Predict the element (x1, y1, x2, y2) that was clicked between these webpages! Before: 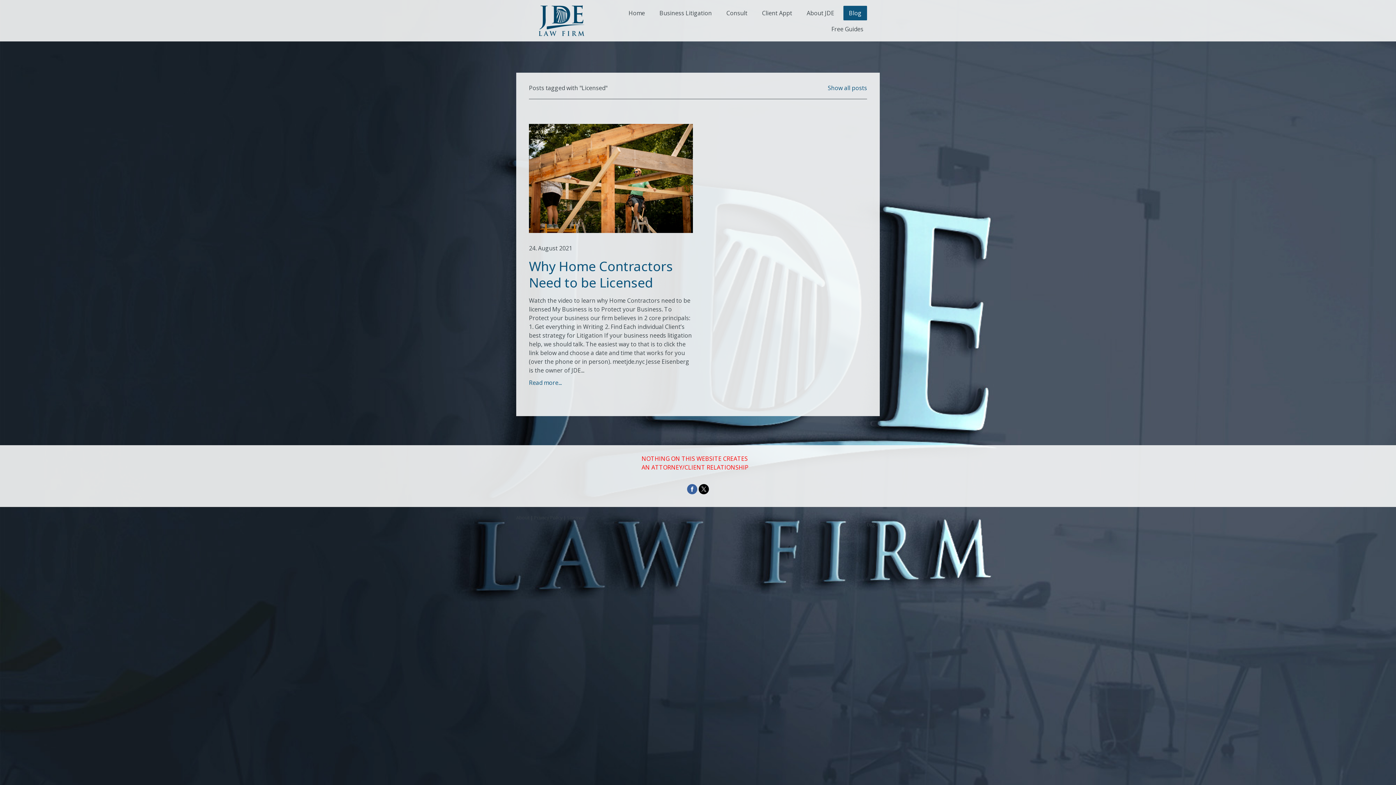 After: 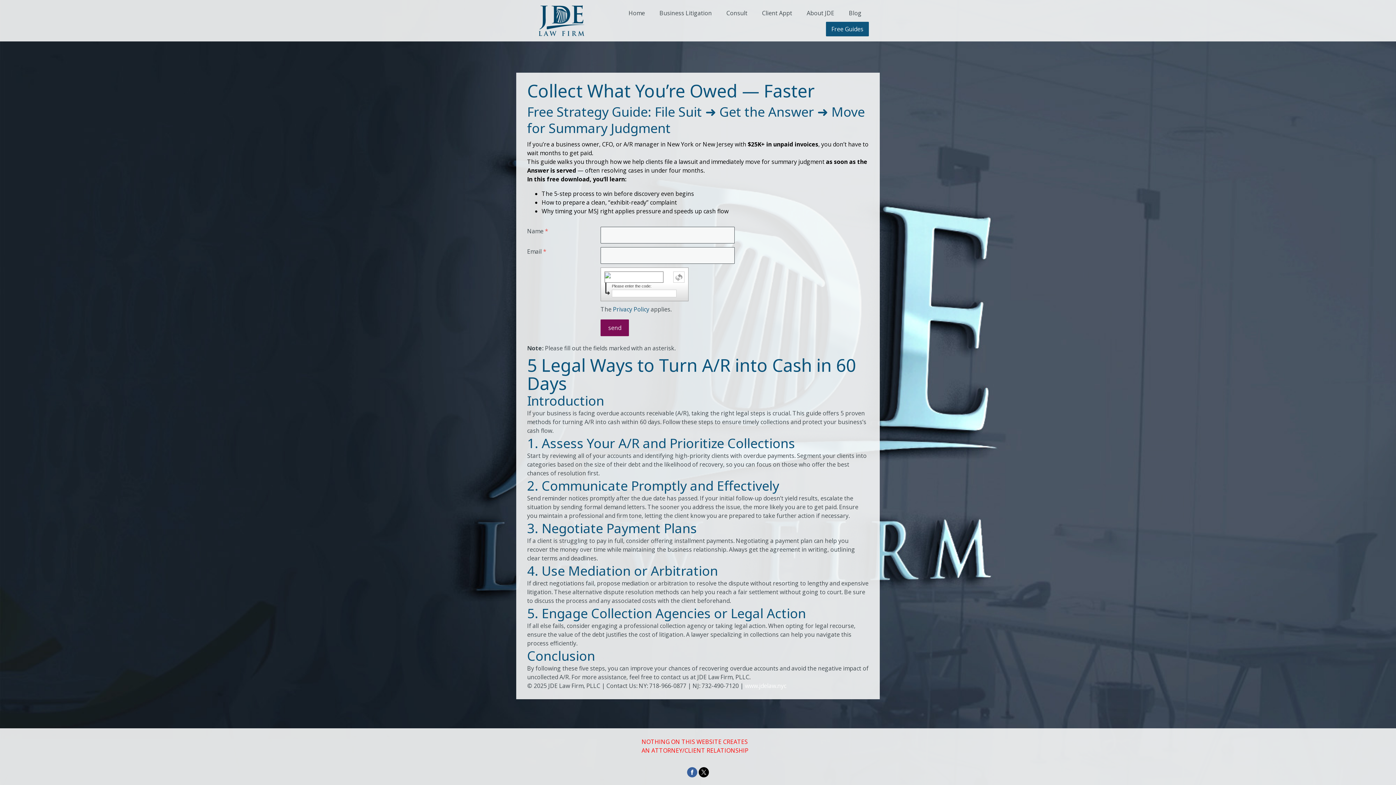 Action: label: Free Guides bbox: (826, 21, 869, 36)